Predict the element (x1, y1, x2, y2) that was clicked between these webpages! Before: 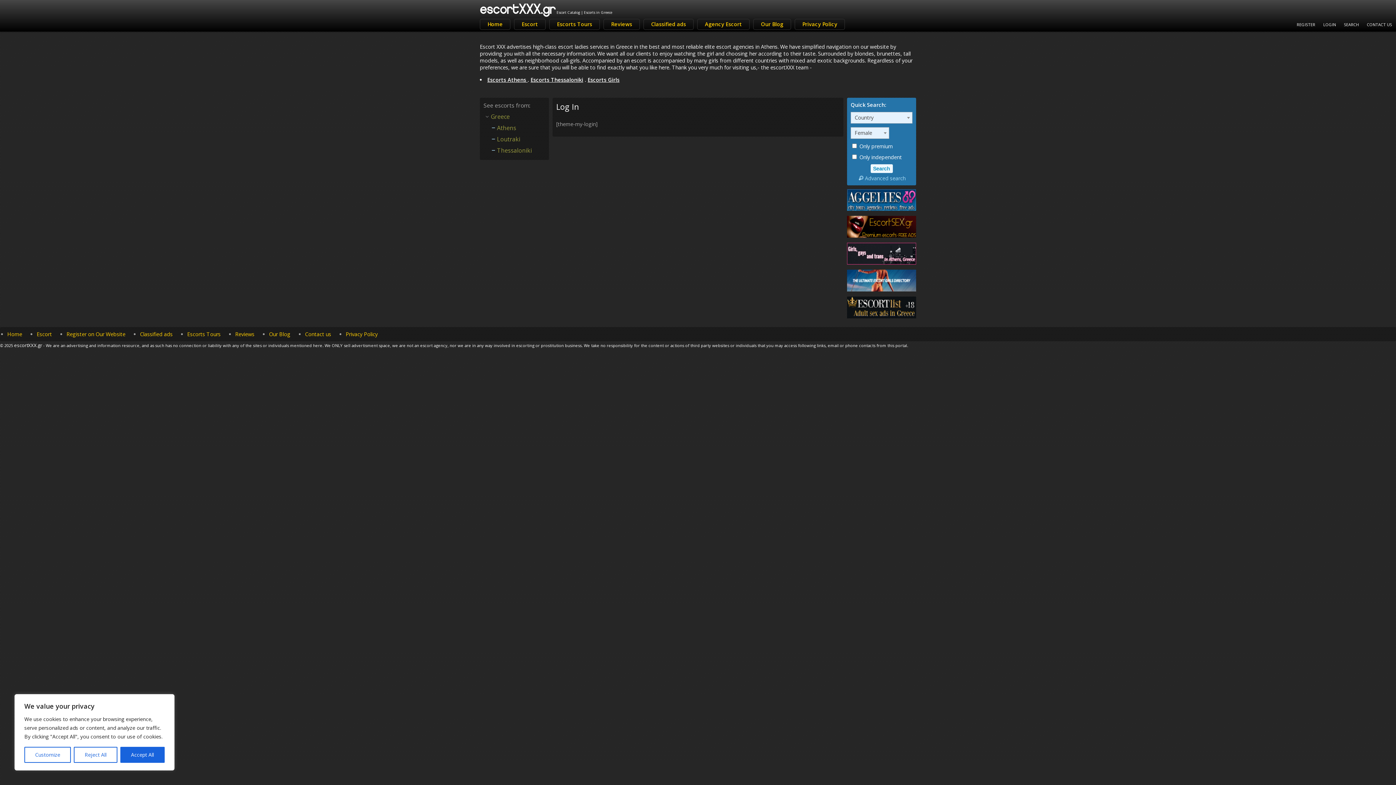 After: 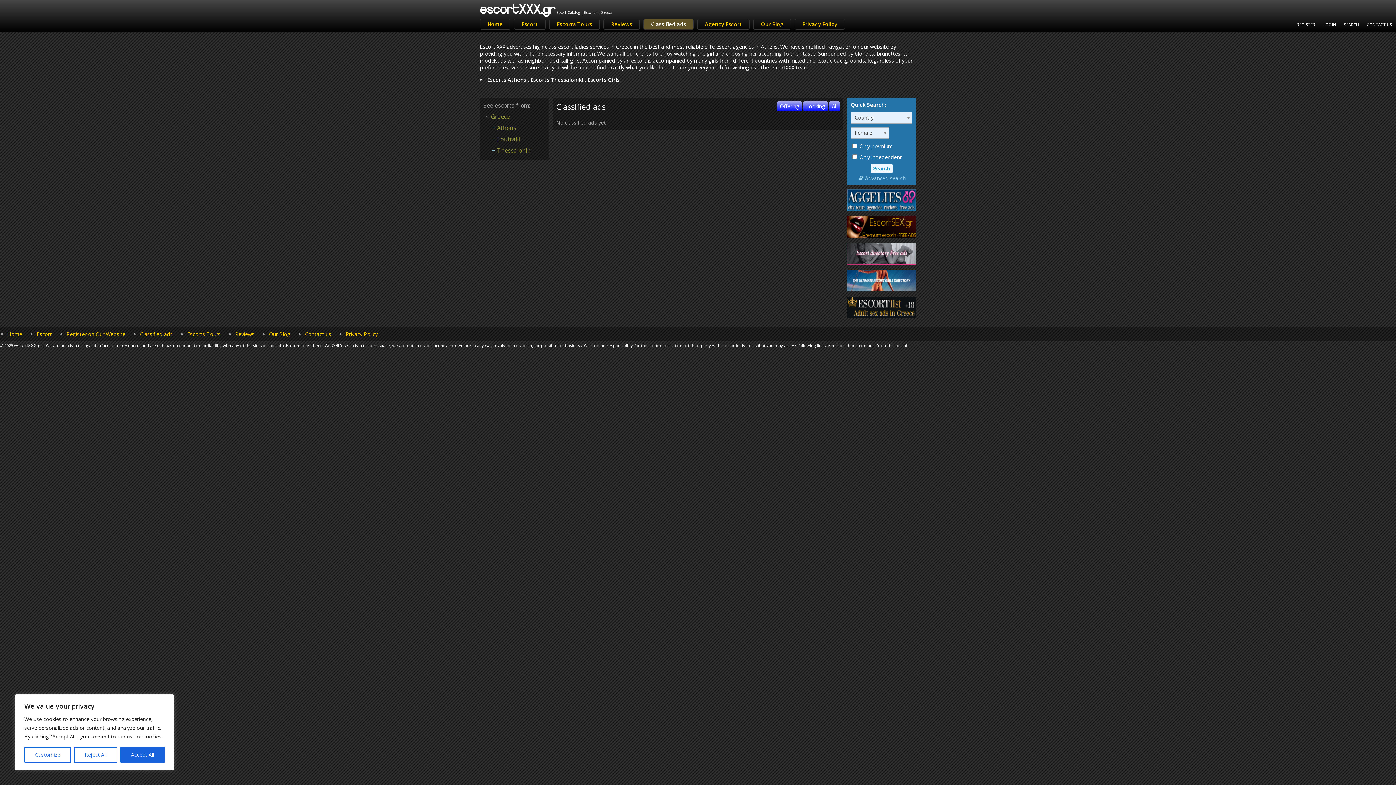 Action: label: Classified ads bbox: (643, 18, 693, 29)